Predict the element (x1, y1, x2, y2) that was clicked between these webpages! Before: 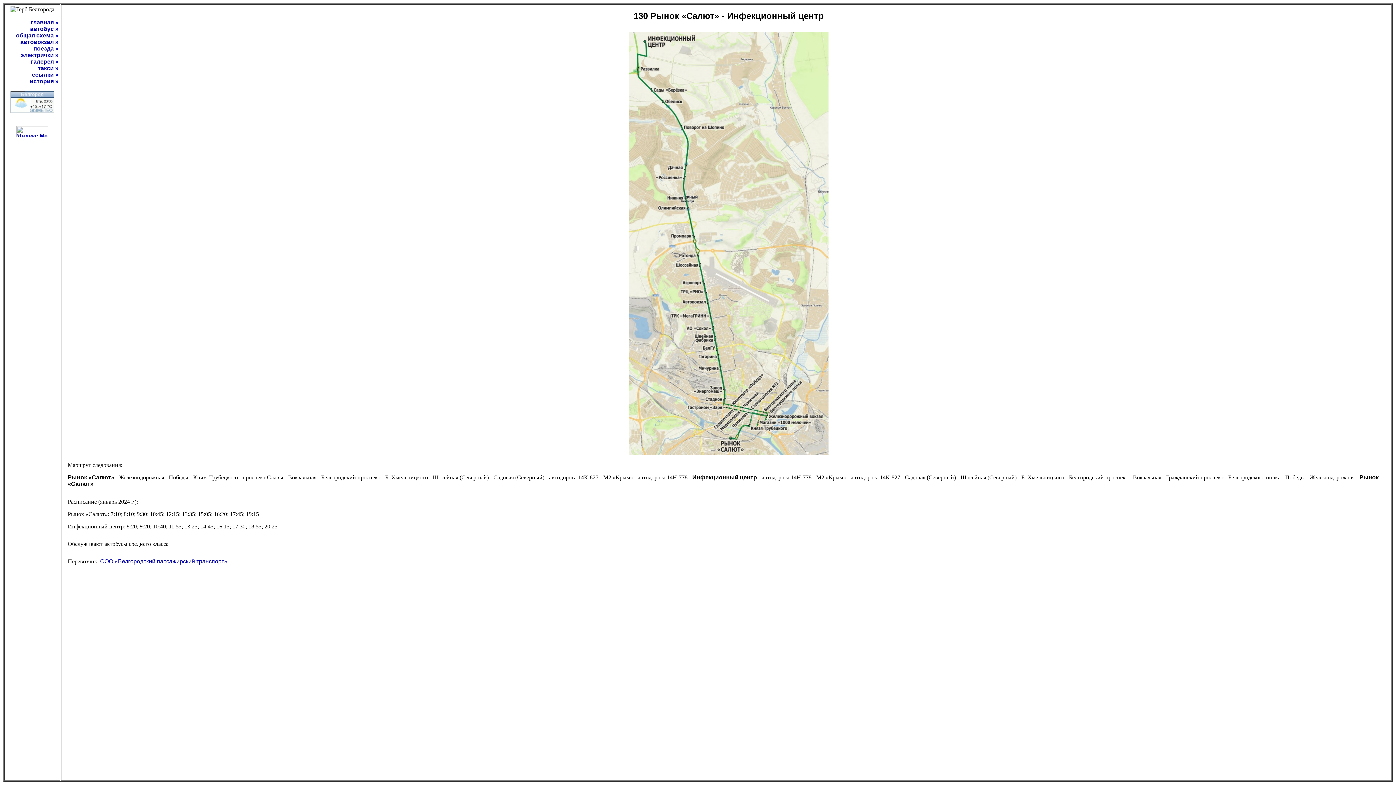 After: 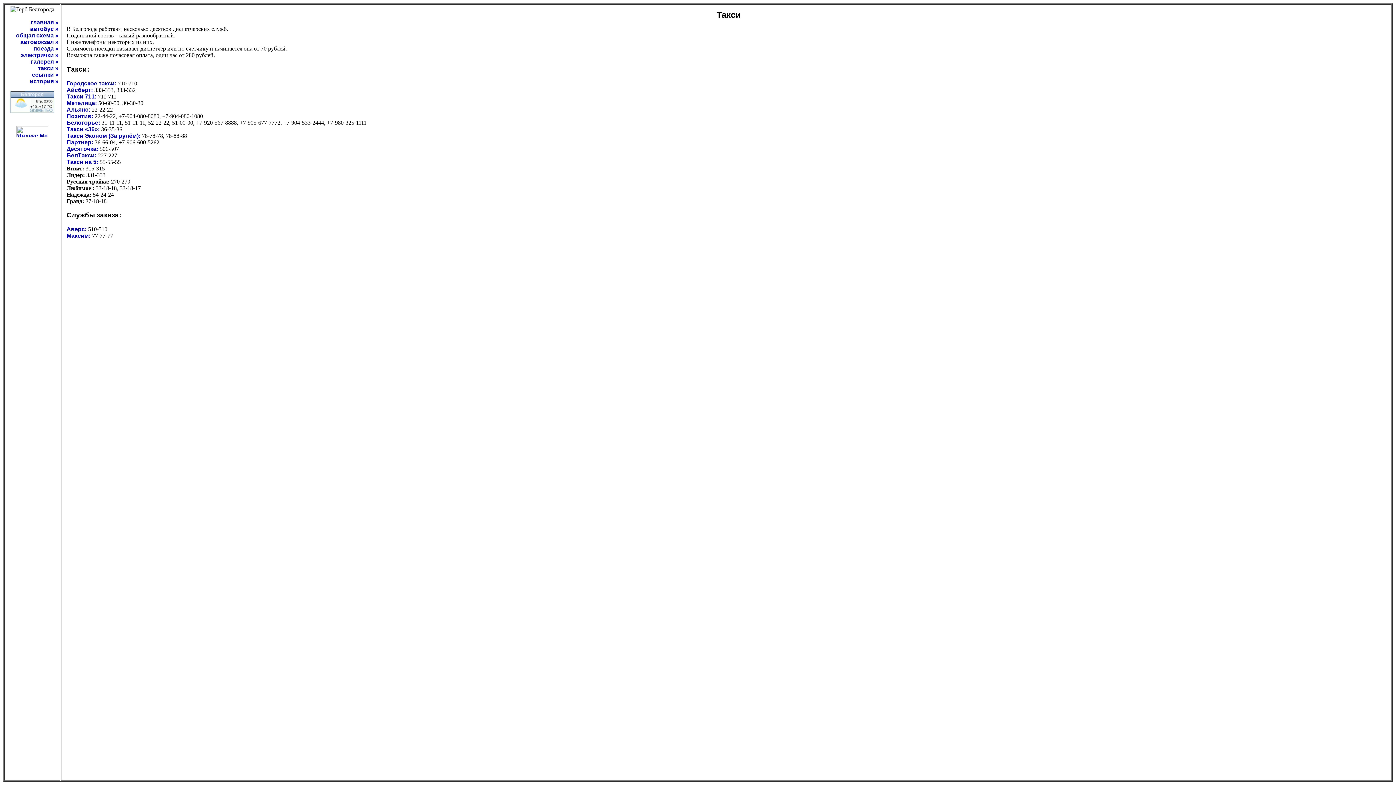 Action: bbox: (37, 65, 58, 71) label: такси »